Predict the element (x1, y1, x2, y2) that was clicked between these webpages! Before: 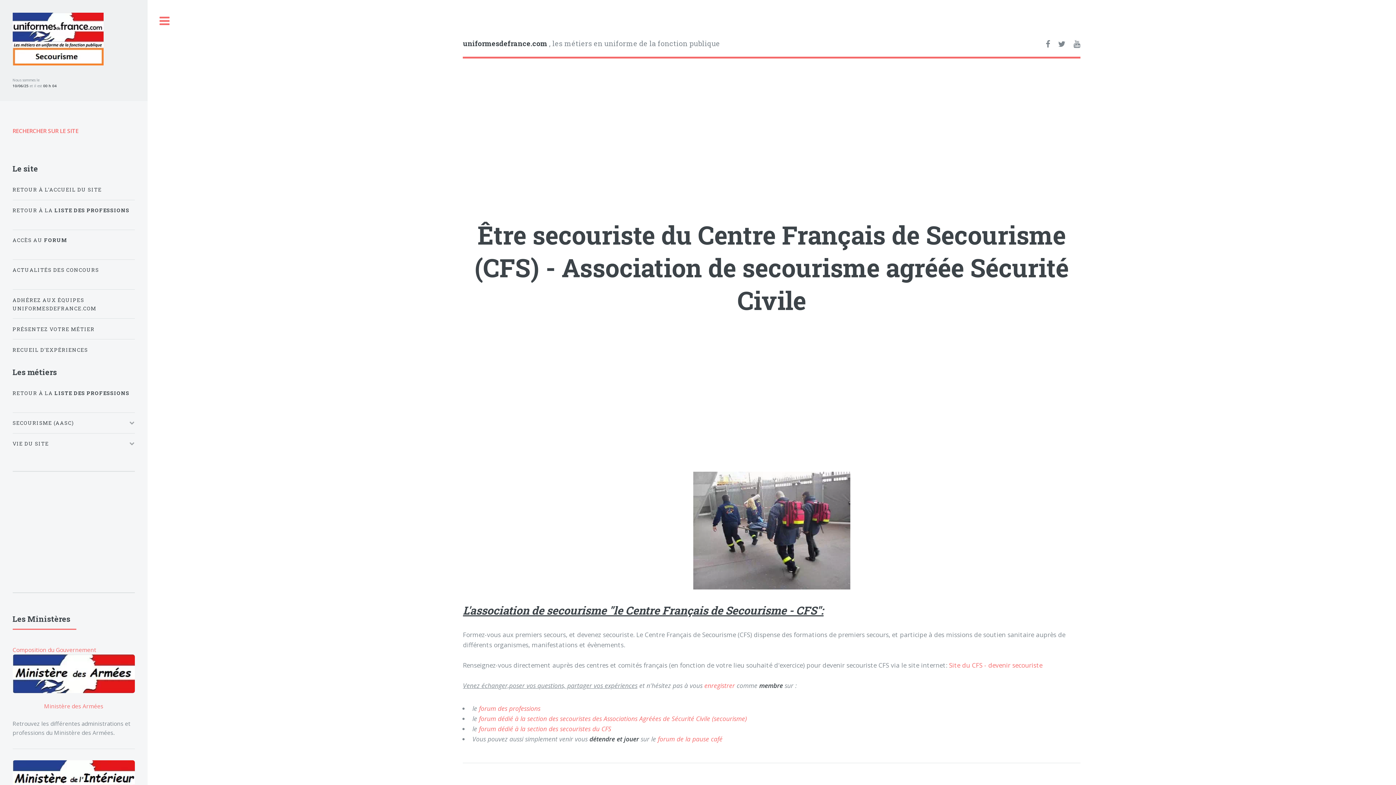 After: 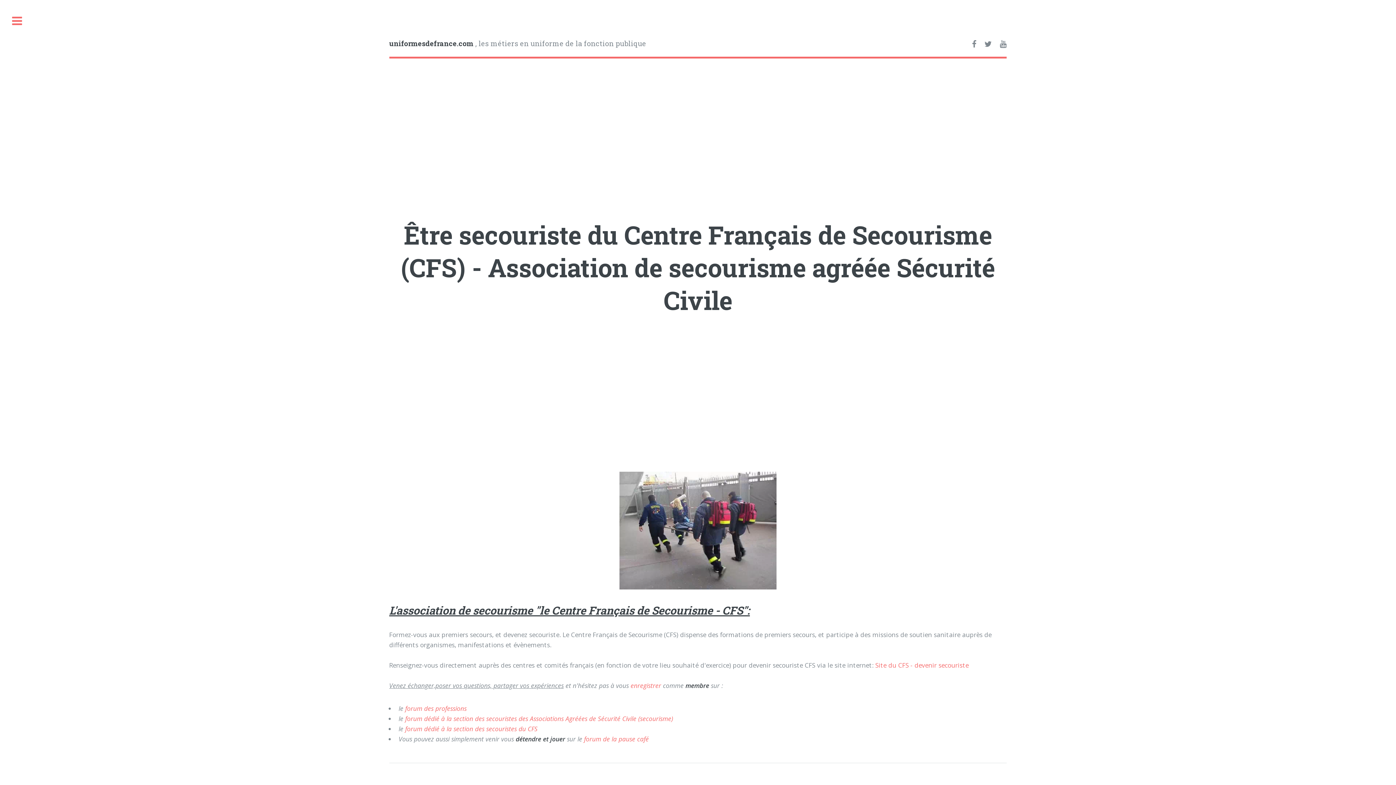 Action: bbox: (147, 0, 181, 42) label: Toggle